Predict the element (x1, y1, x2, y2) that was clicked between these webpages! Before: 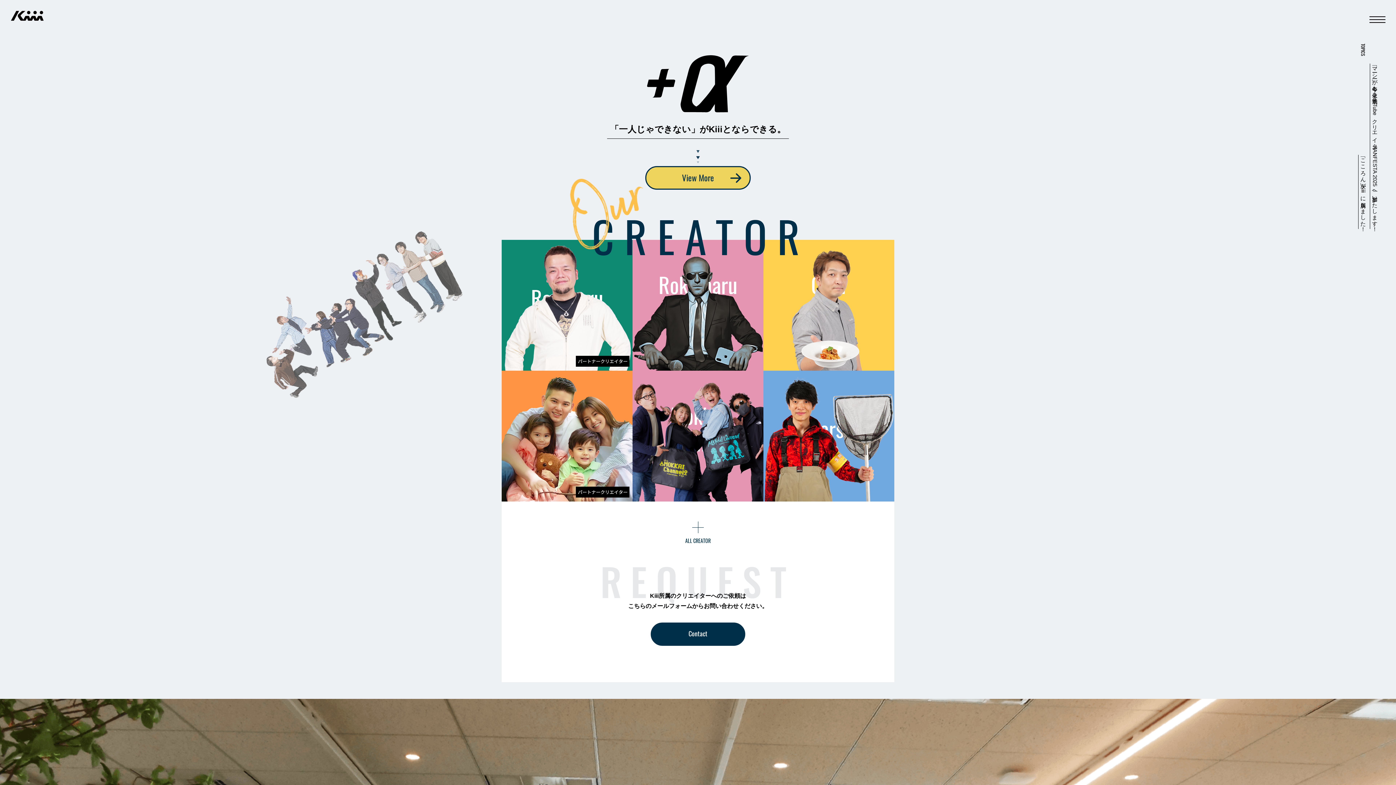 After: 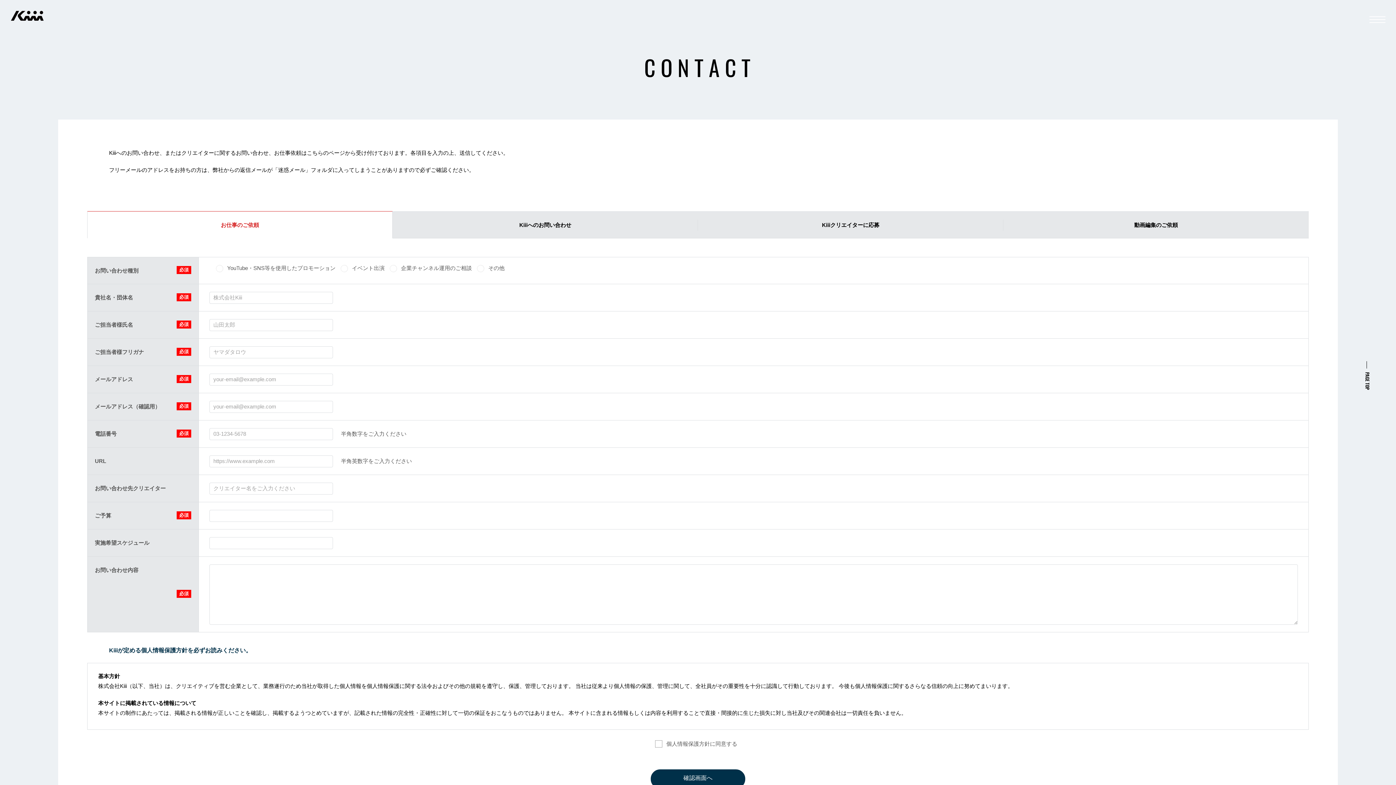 Action: label: Contact bbox: (650, 623, 745, 646)